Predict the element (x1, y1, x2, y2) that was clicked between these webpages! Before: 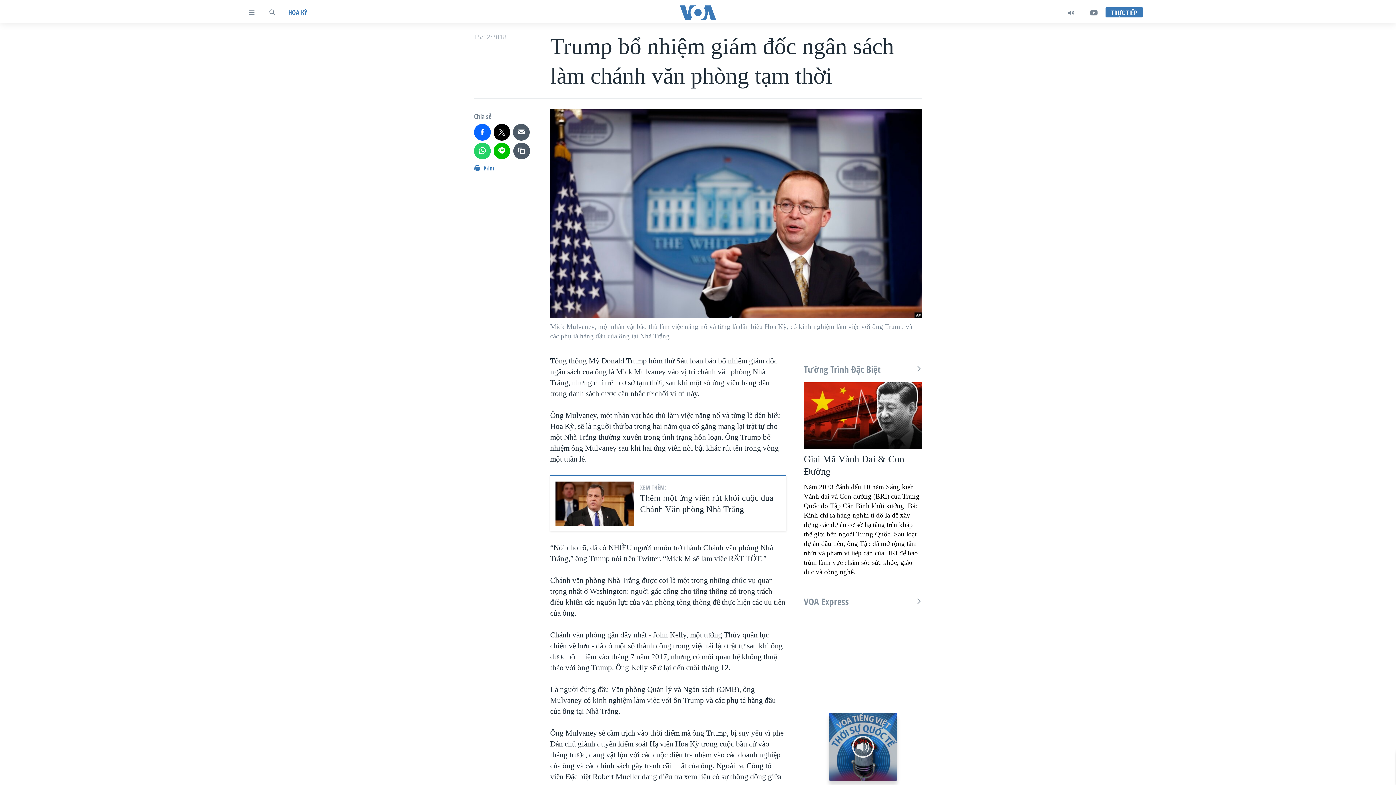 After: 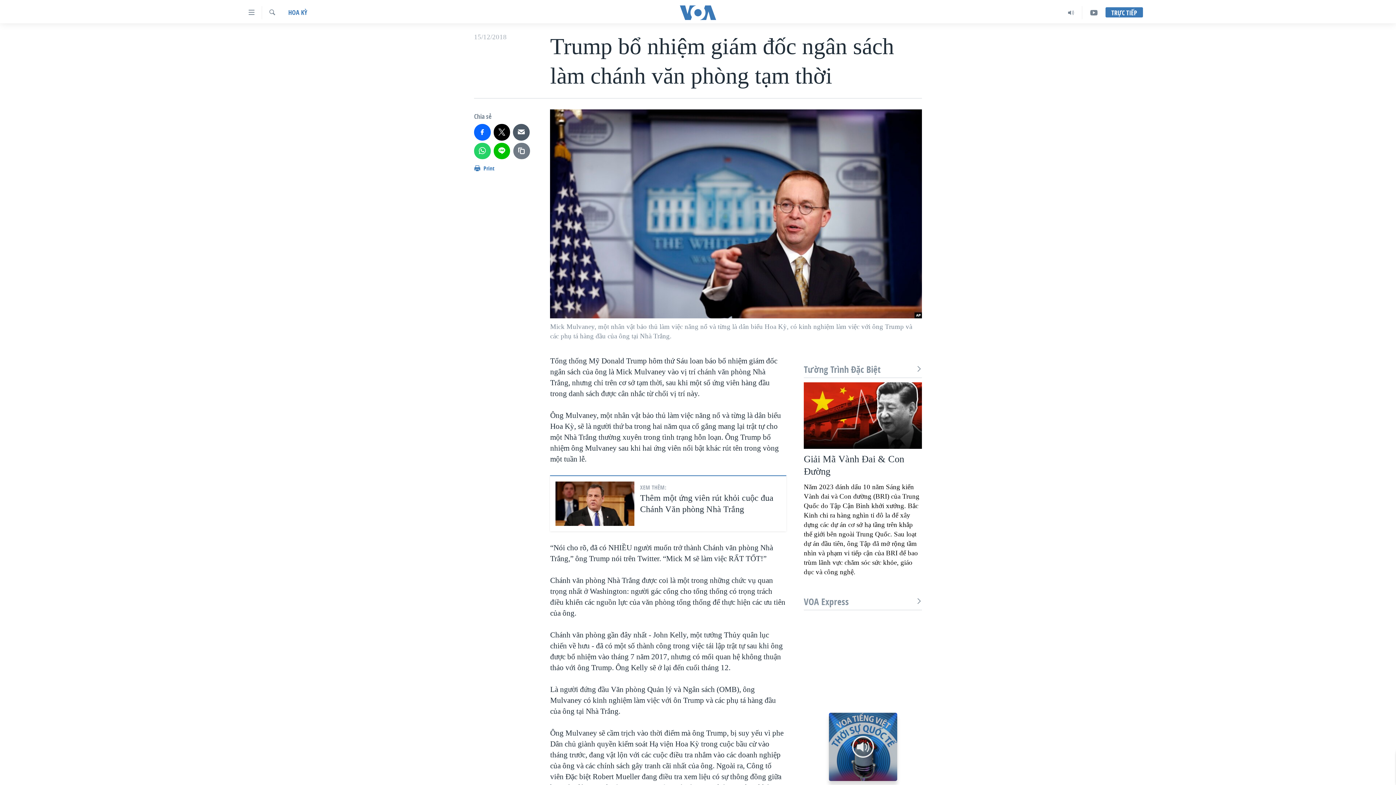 Action: bbox: (513, 142, 530, 159)